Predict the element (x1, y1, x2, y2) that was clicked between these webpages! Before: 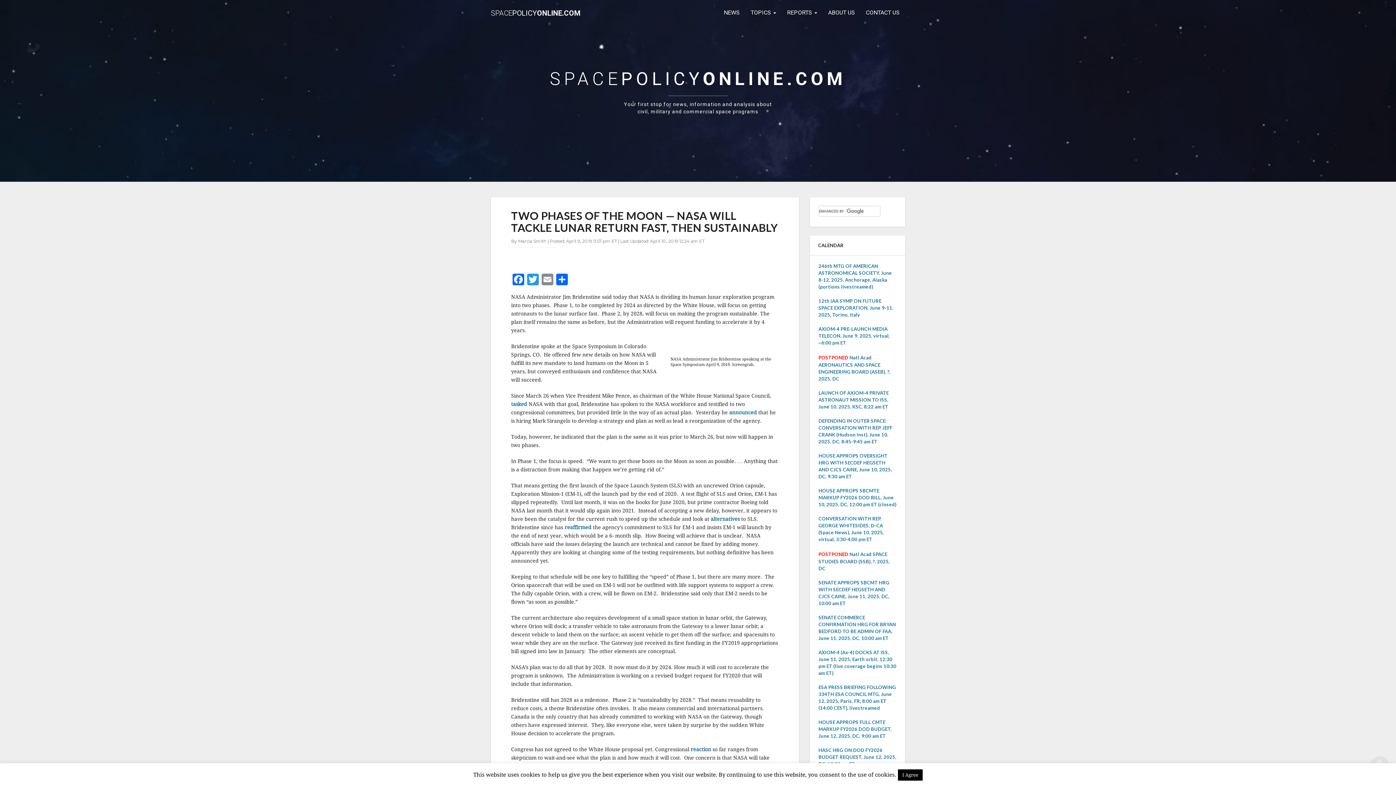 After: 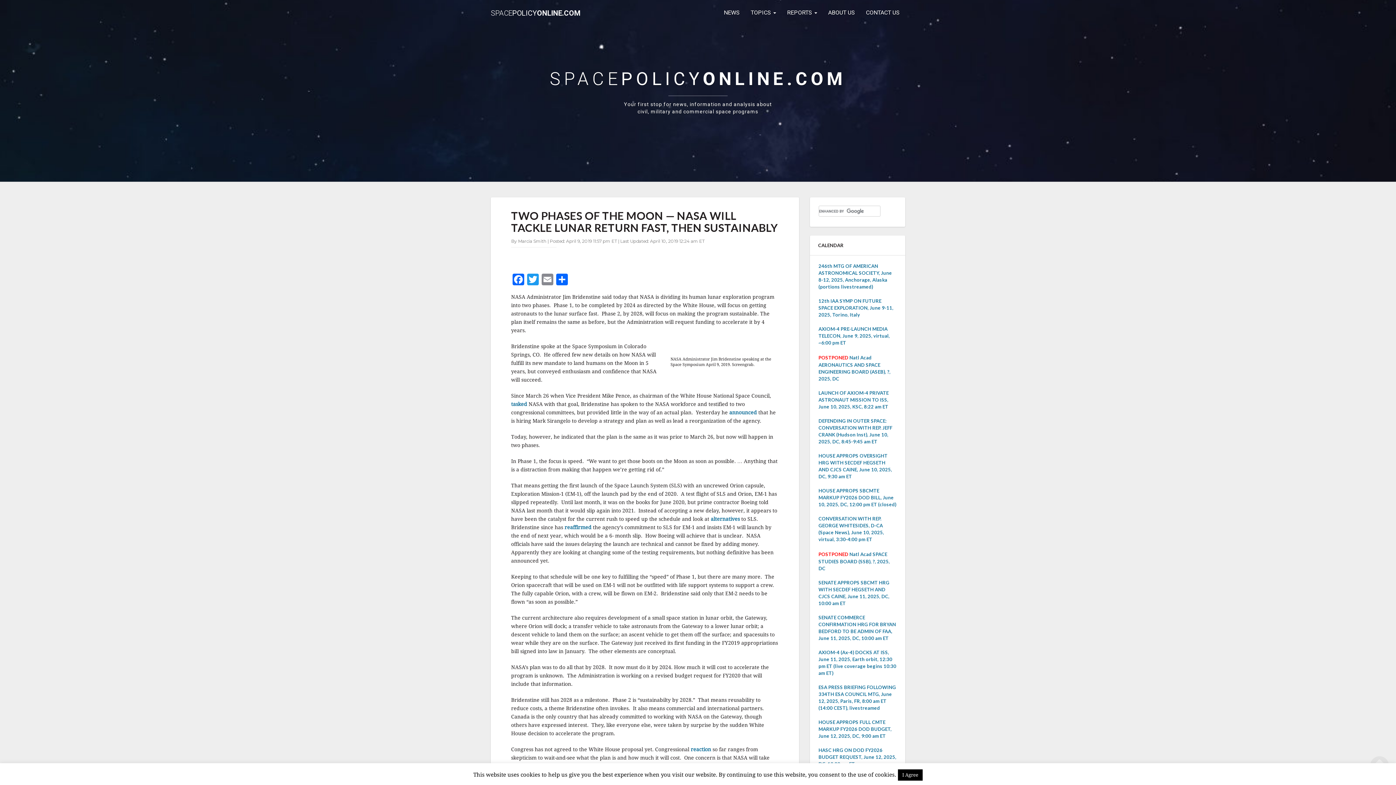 Action: label: alternatives bbox: (710, 516, 740, 522)